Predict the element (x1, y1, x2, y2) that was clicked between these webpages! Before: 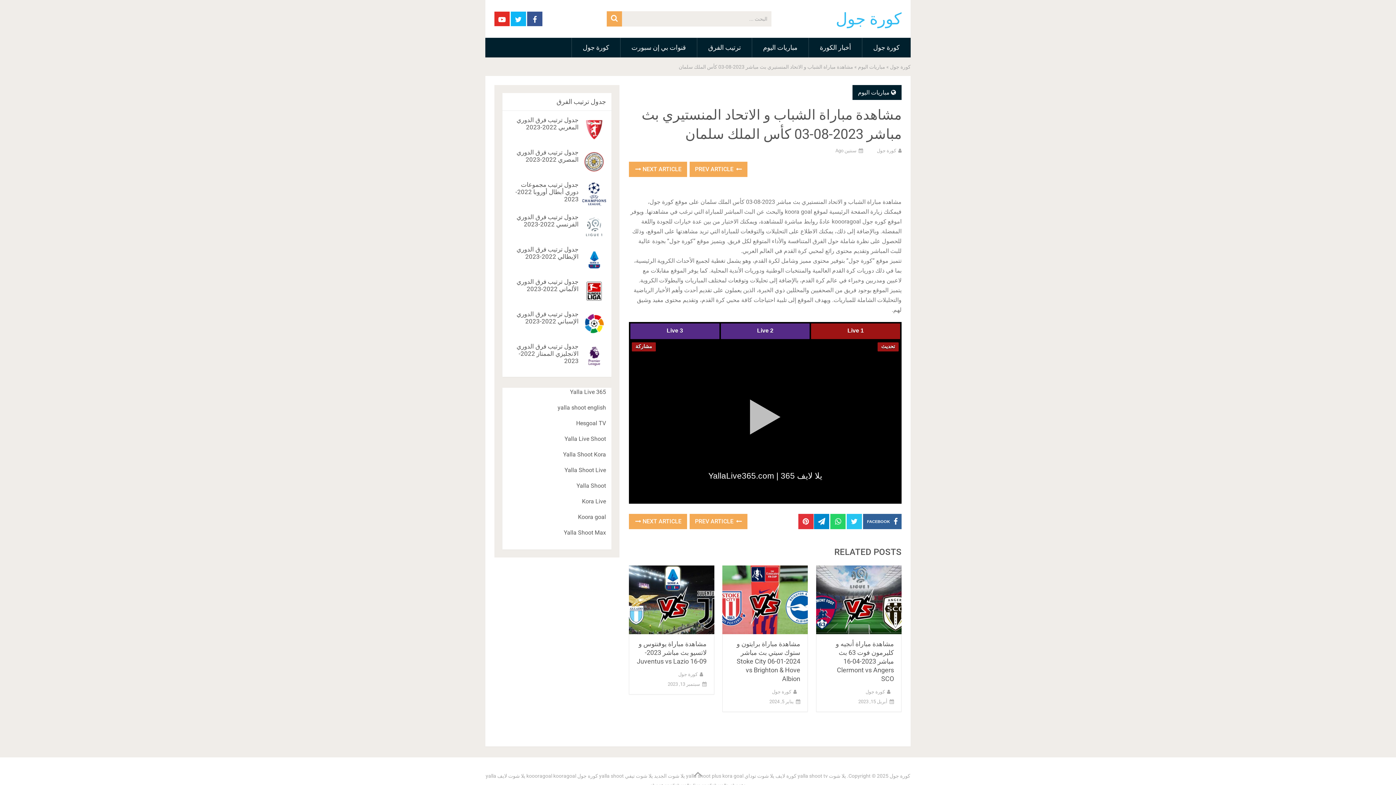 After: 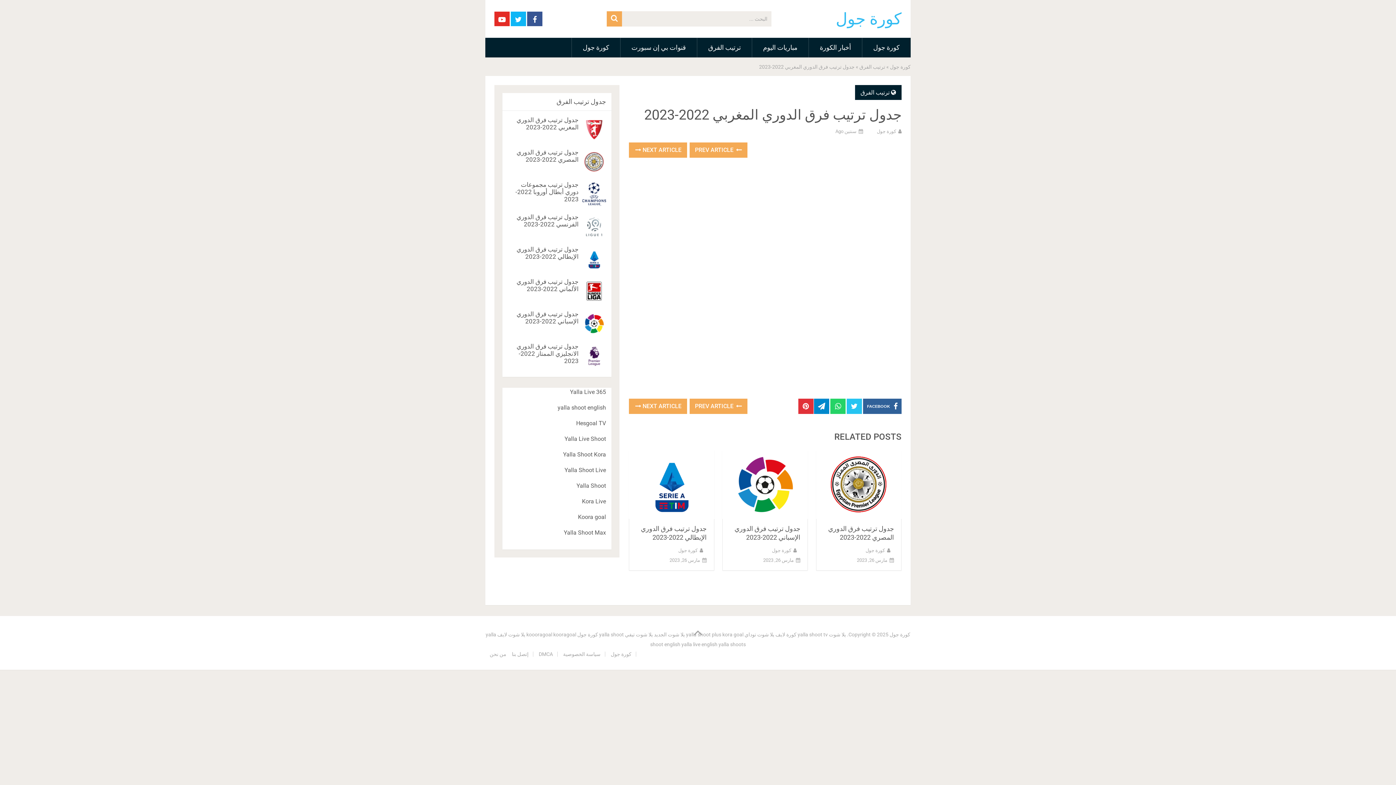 Action: label: جدول ترتيب فرق الدوري المغربي 2022-2023 bbox: (516, 116, 578, 130)